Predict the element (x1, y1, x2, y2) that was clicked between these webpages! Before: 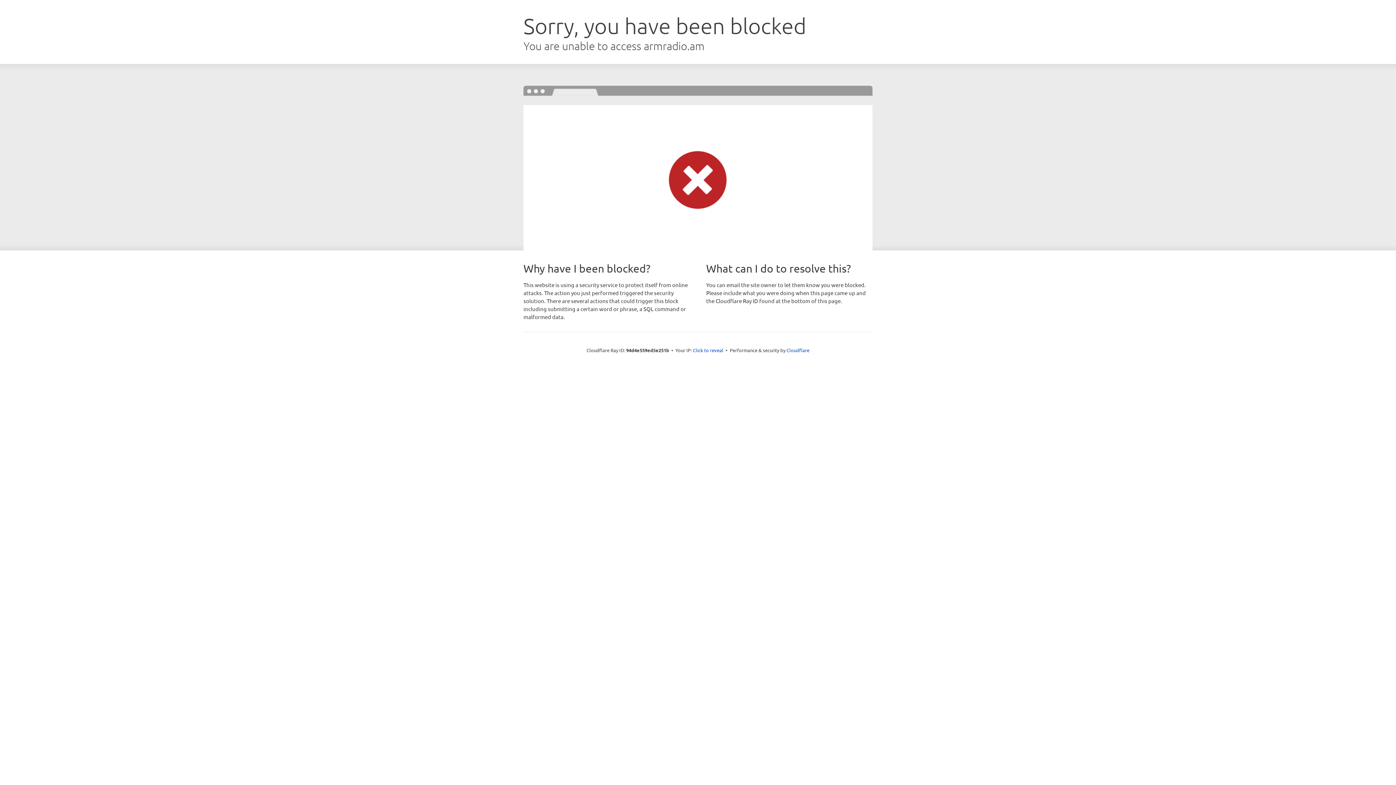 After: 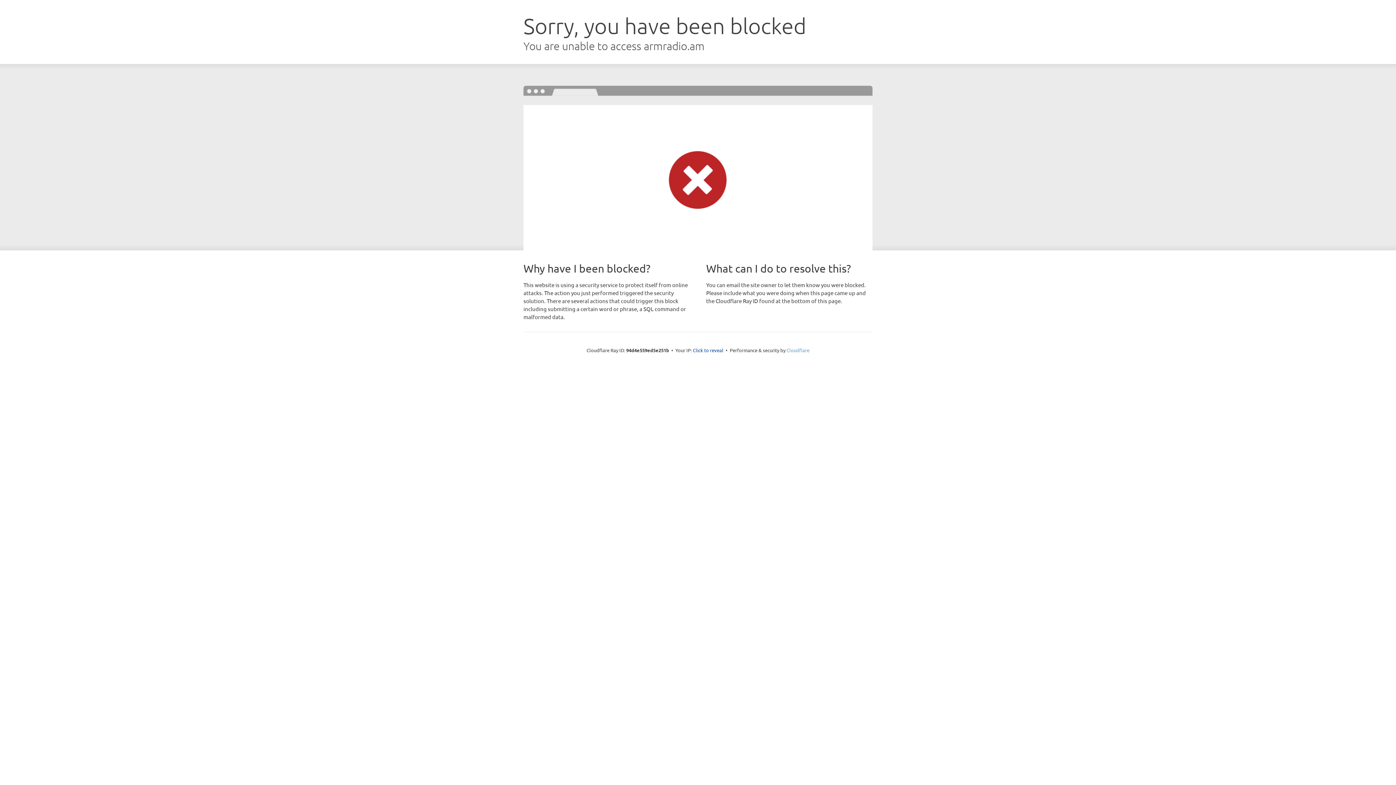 Action: bbox: (786, 347, 809, 353) label: Cloudflare